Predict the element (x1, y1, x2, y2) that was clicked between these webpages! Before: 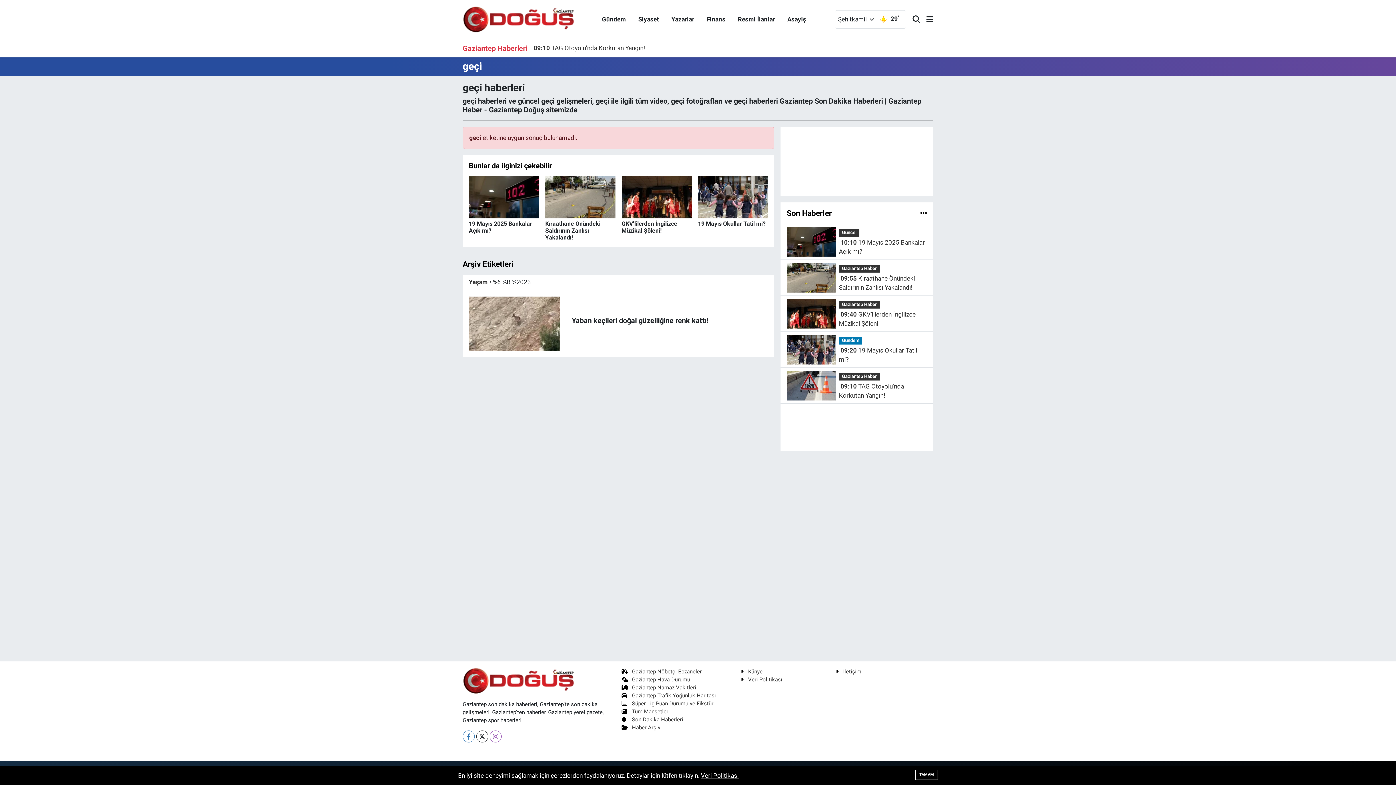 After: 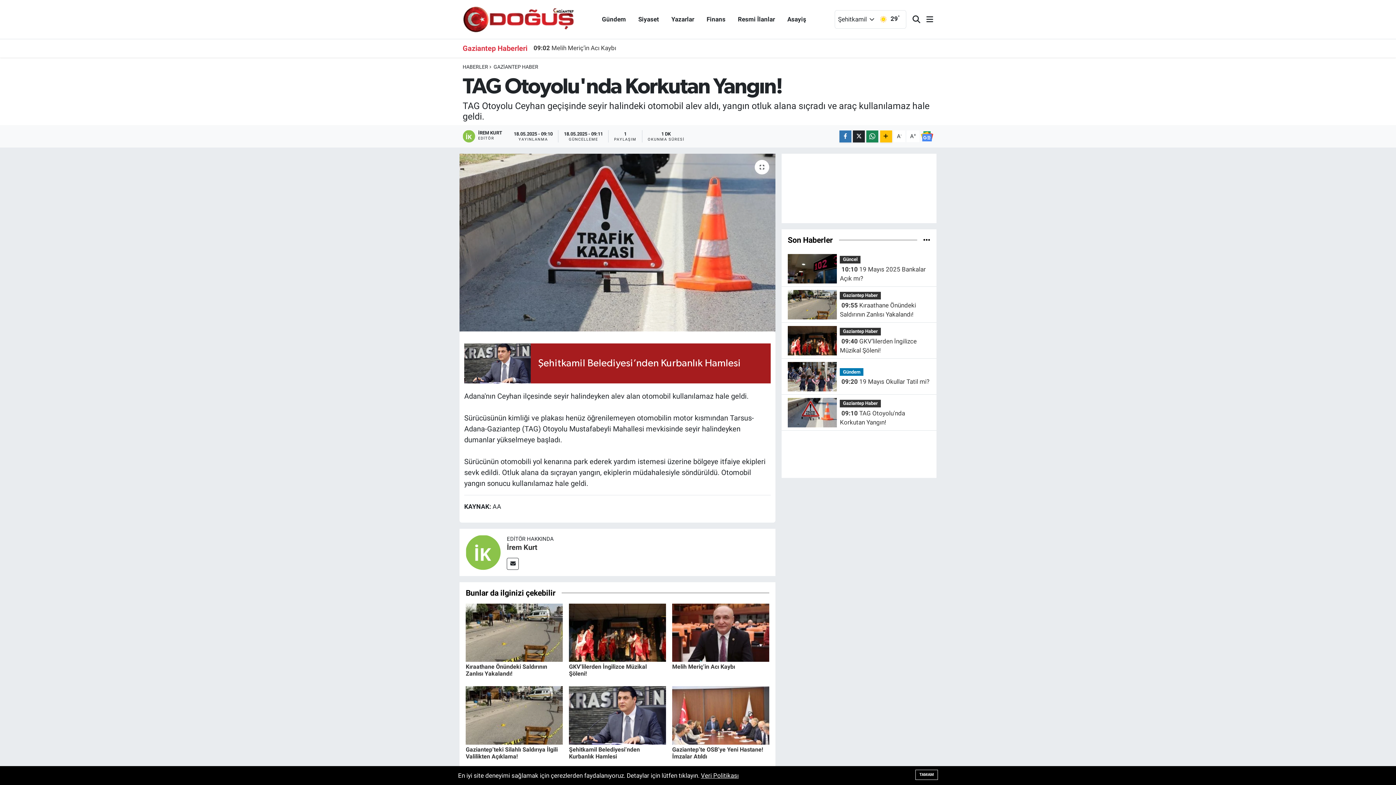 Action: bbox: (786, 381, 836, 389)